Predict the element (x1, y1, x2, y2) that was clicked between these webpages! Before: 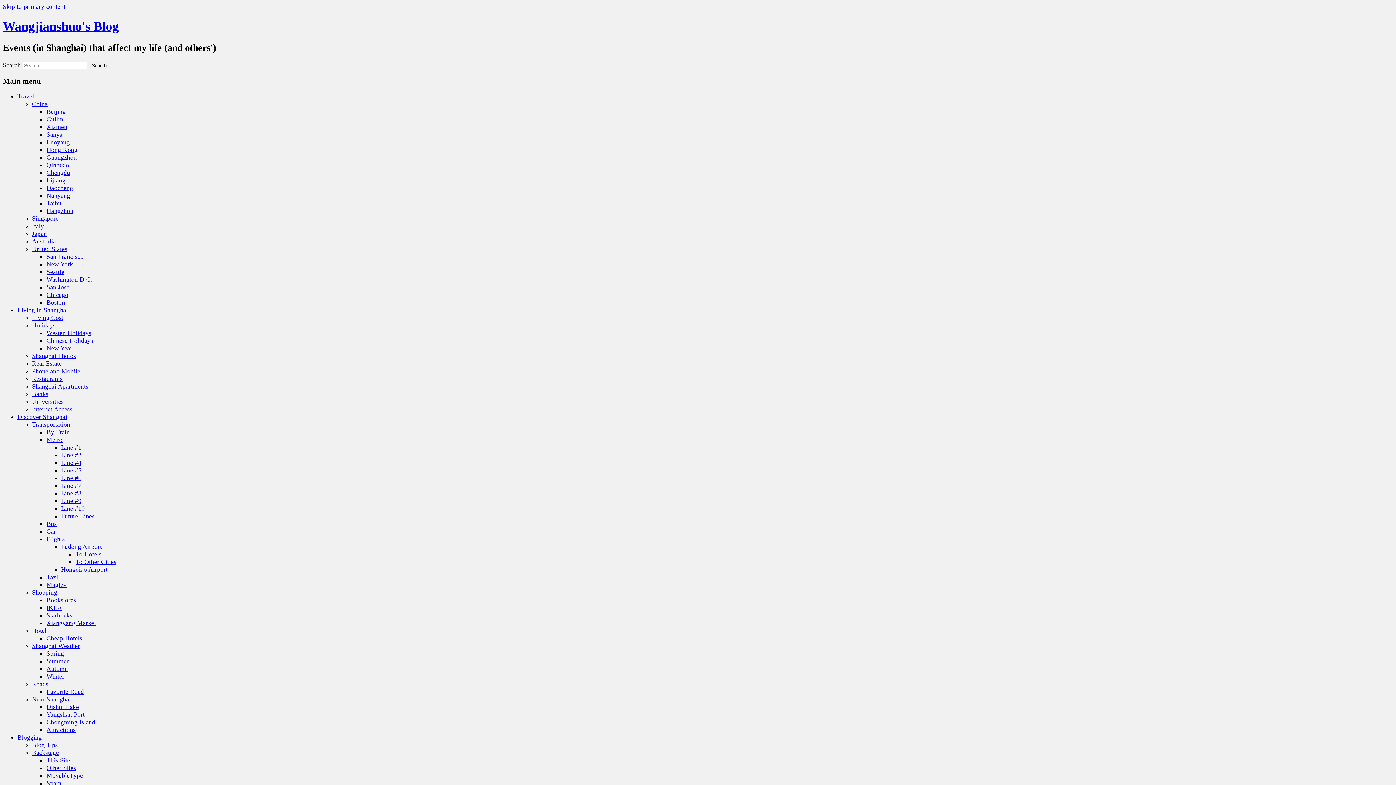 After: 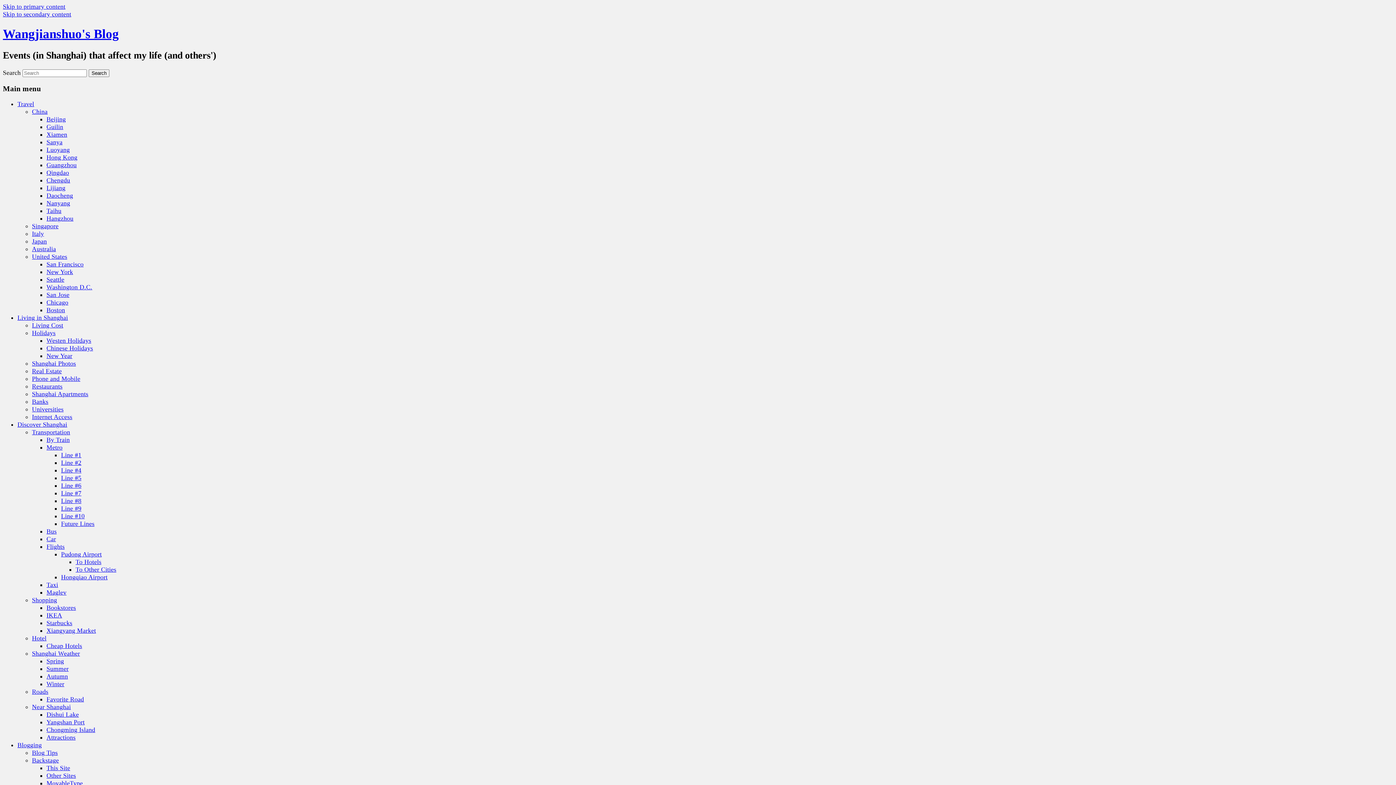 Action: label: By Train bbox: (46, 428, 69, 436)